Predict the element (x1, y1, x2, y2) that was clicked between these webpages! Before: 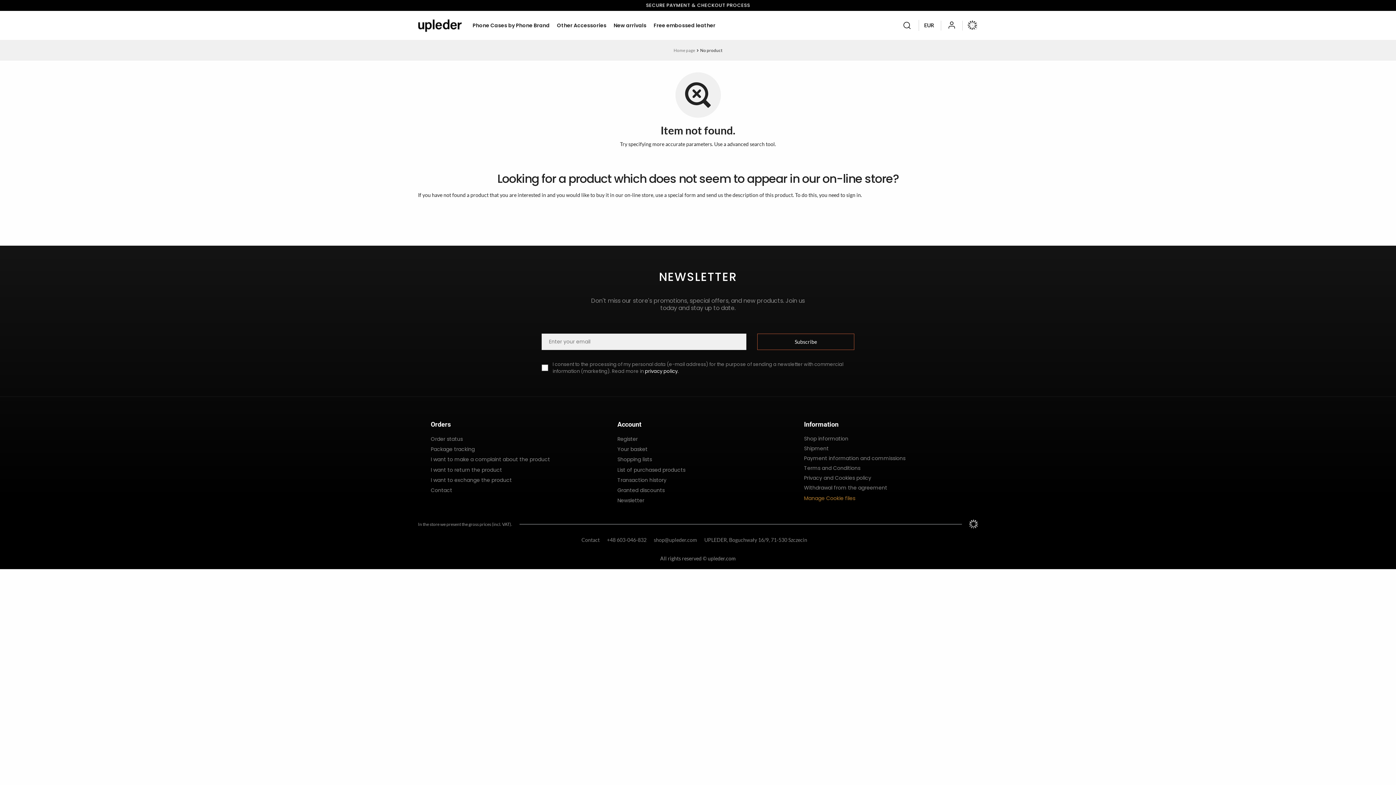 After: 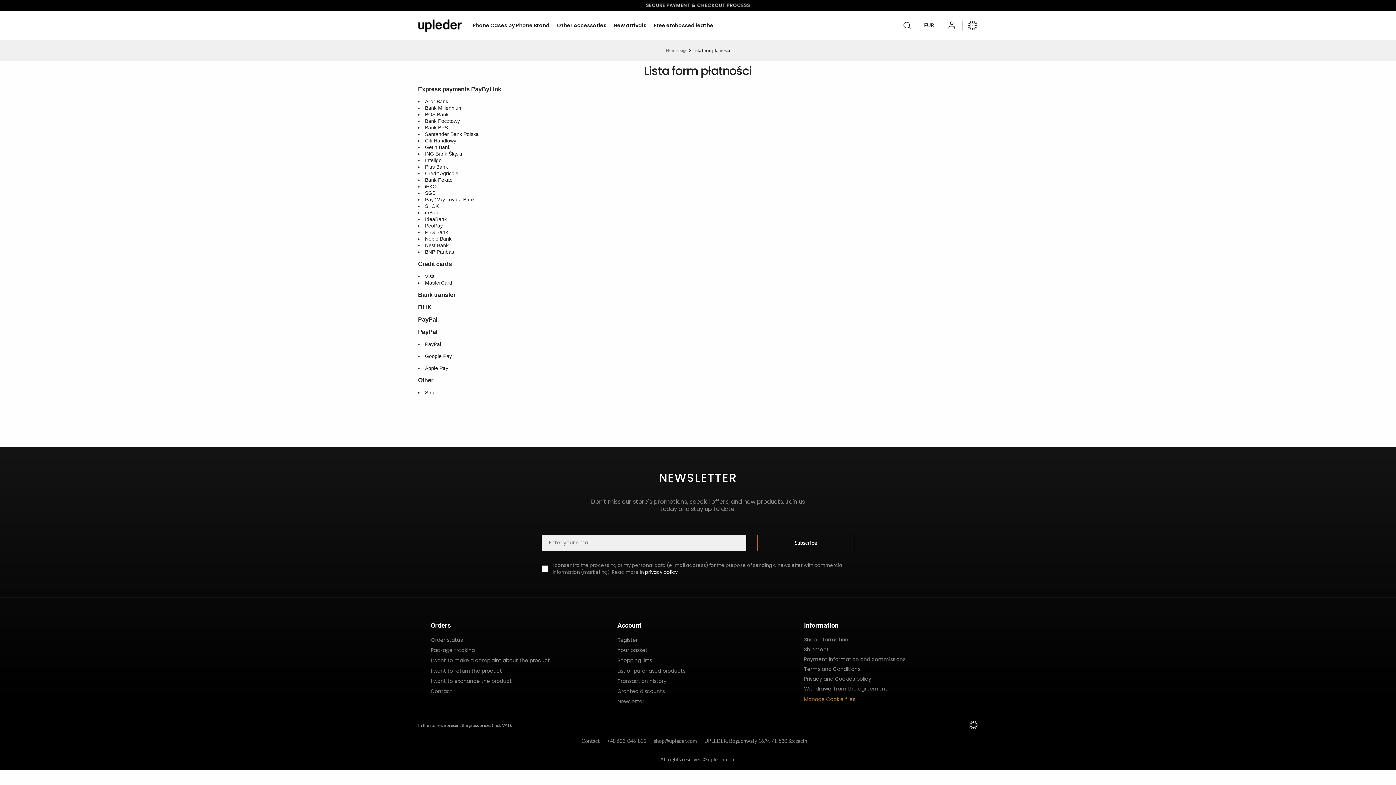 Action: label: Payment information and commissions bbox: (804, 455, 959, 461)